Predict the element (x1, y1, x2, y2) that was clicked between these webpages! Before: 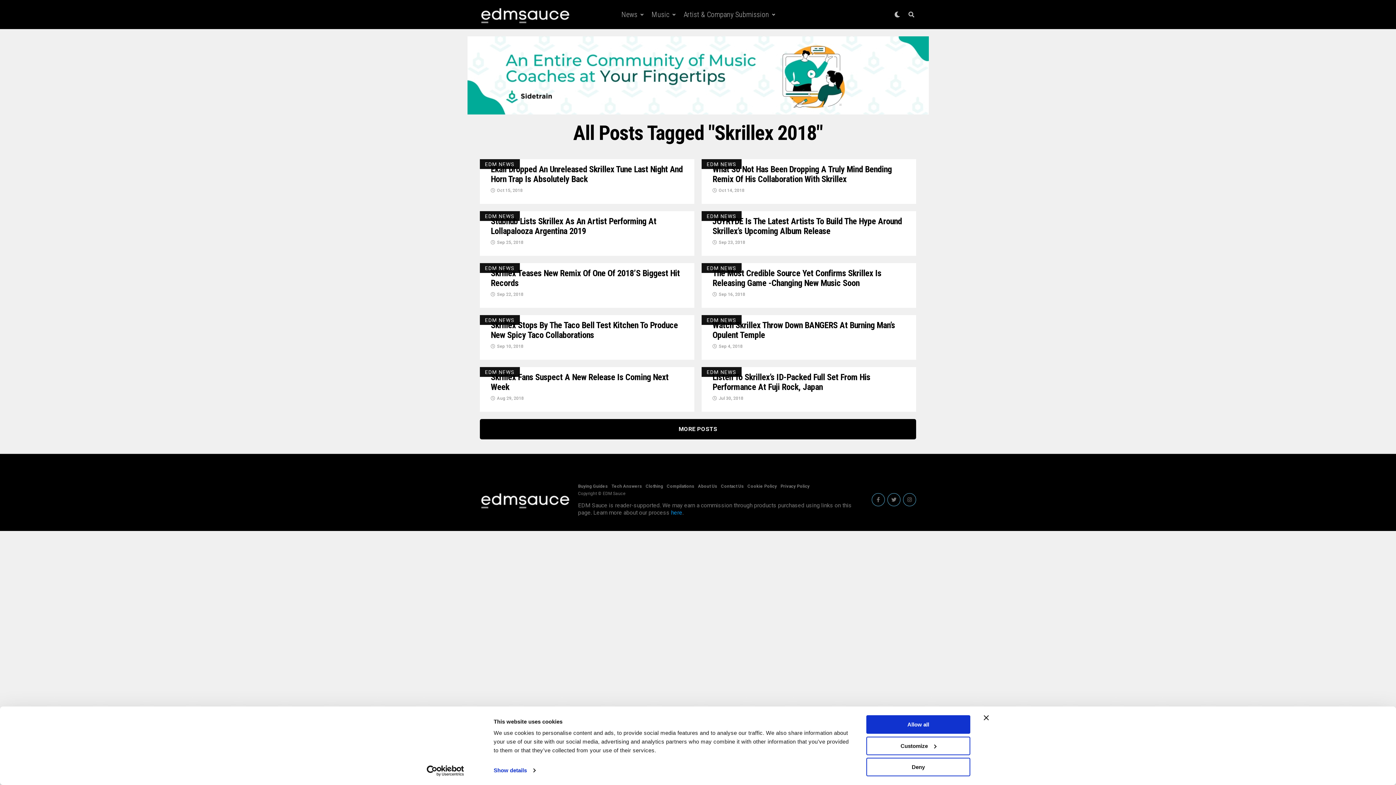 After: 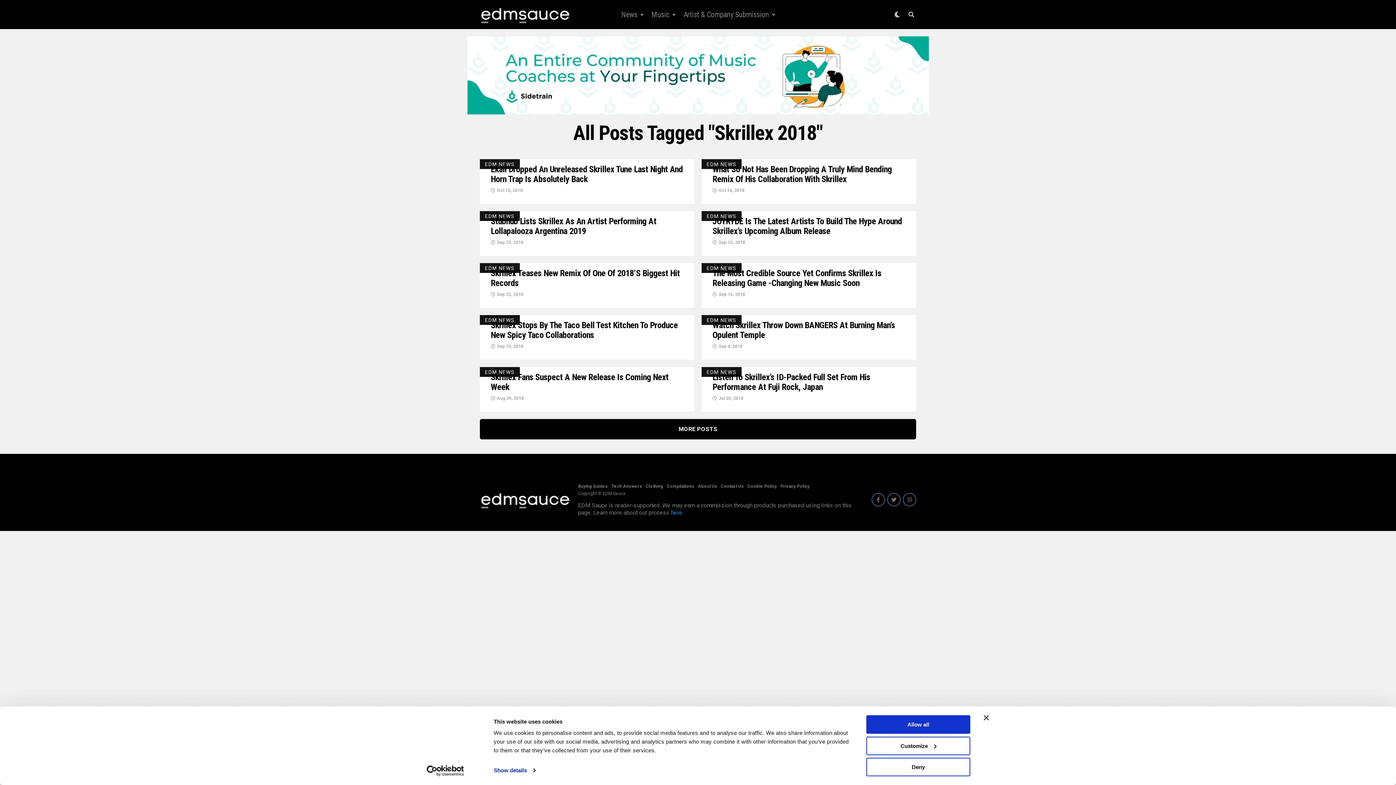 Action: bbox: (887, 493, 900, 506)